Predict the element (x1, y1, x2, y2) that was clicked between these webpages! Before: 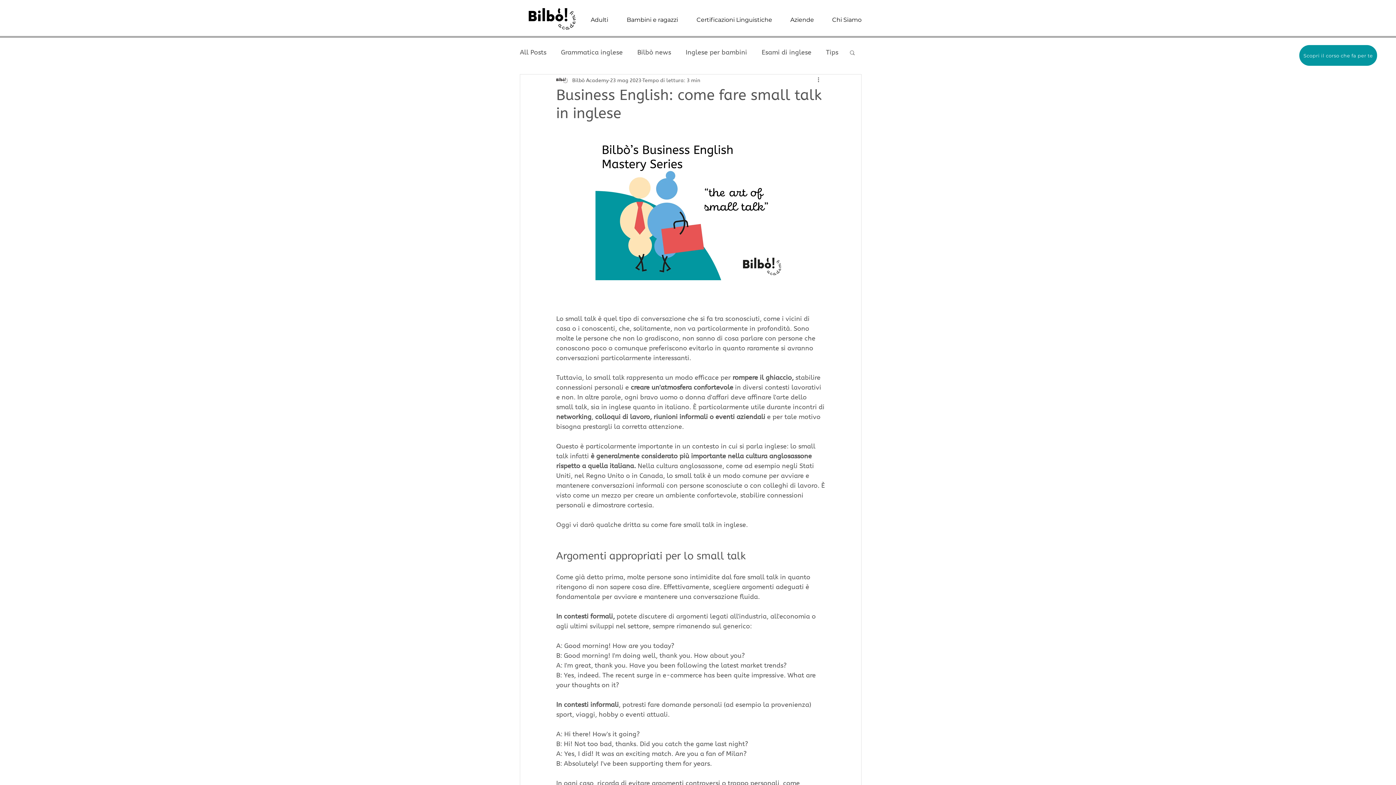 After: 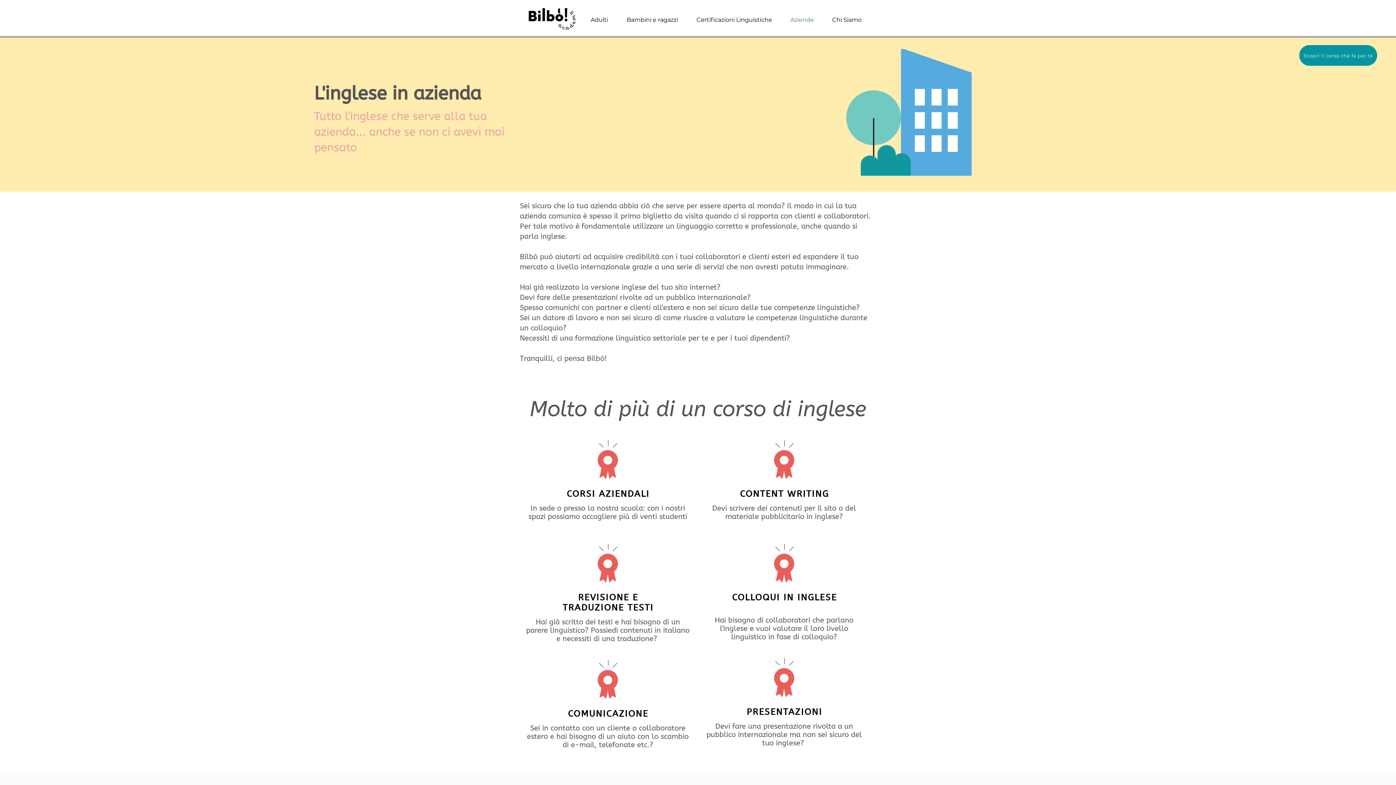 Action: bbox: (785, 11, 826, 28) label: Aziende